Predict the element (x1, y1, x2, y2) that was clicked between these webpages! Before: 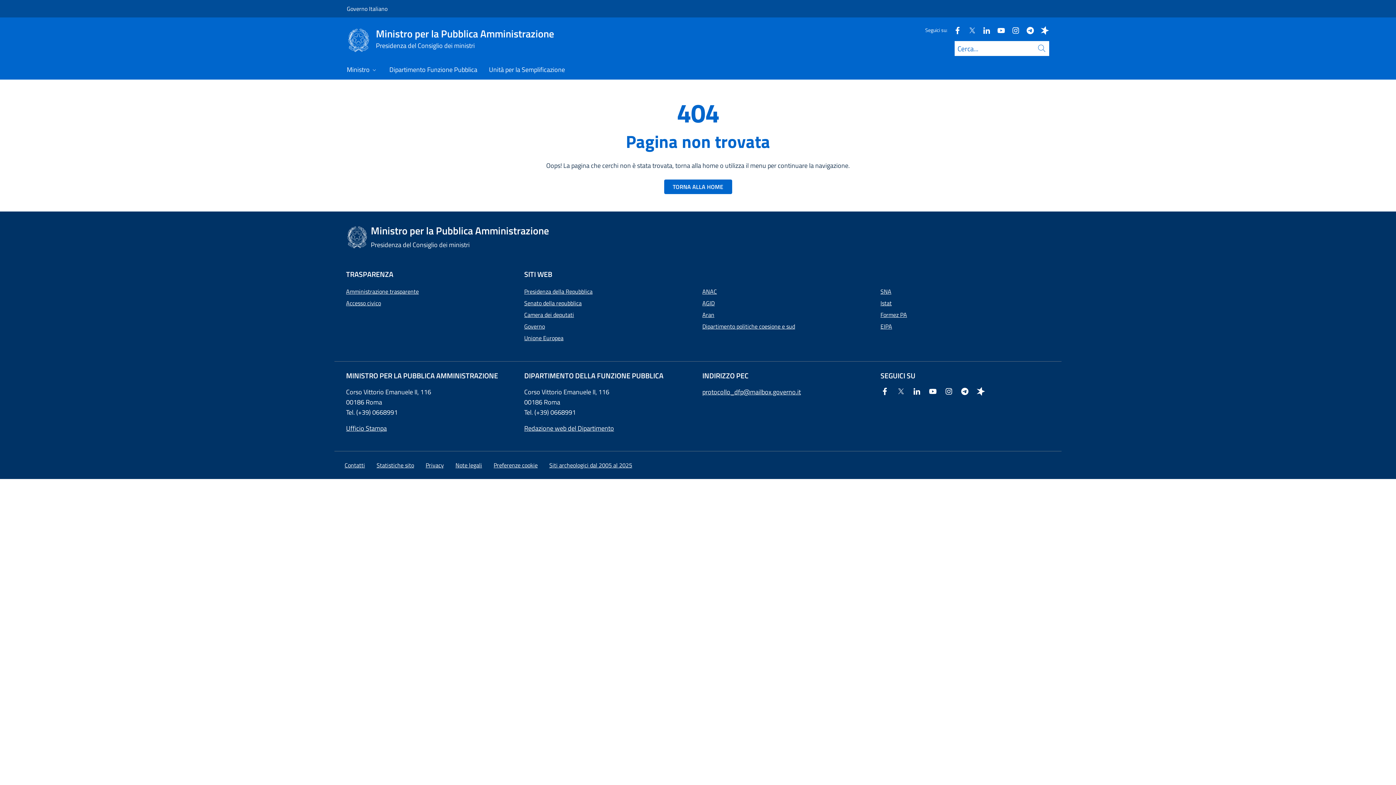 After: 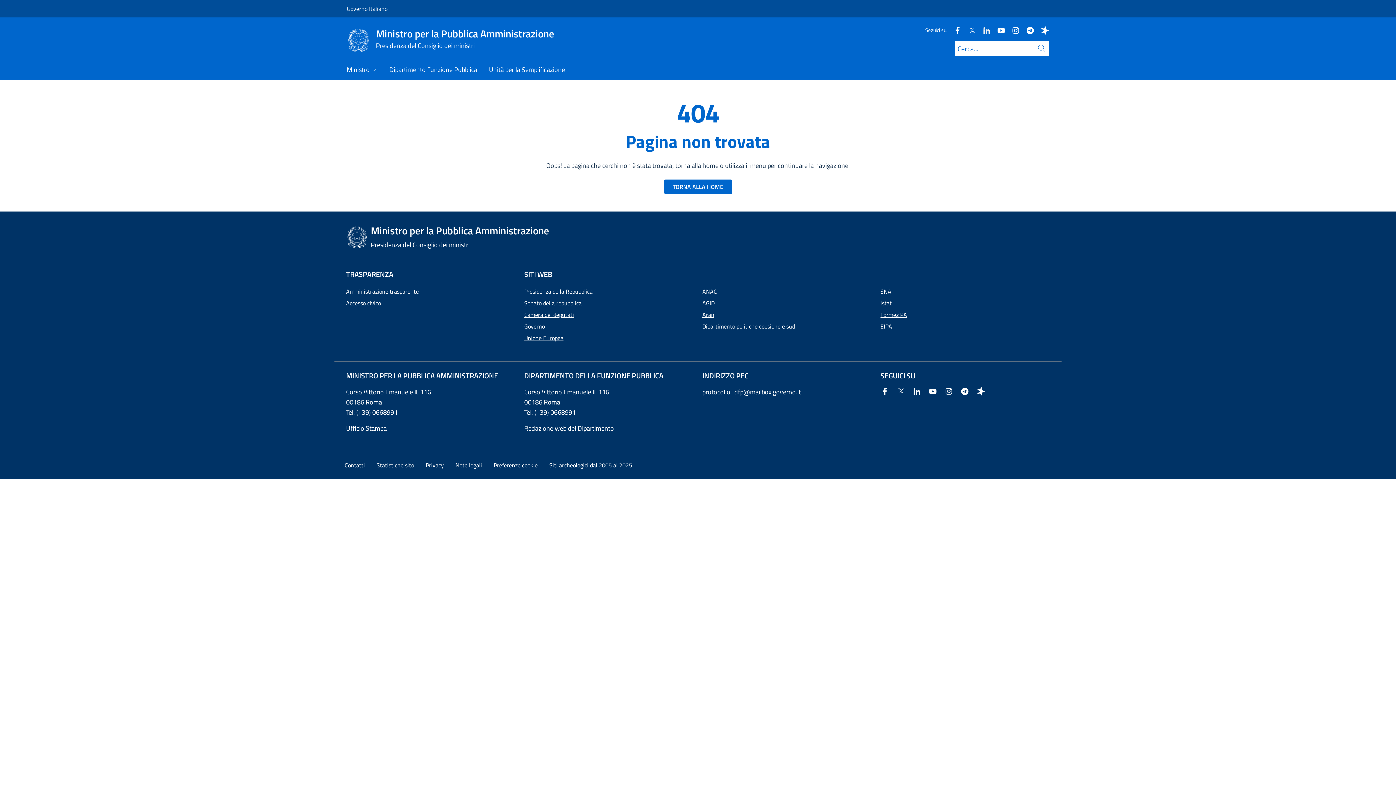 Action: bbox: (976, 24, 991, 34) label: Linkedin